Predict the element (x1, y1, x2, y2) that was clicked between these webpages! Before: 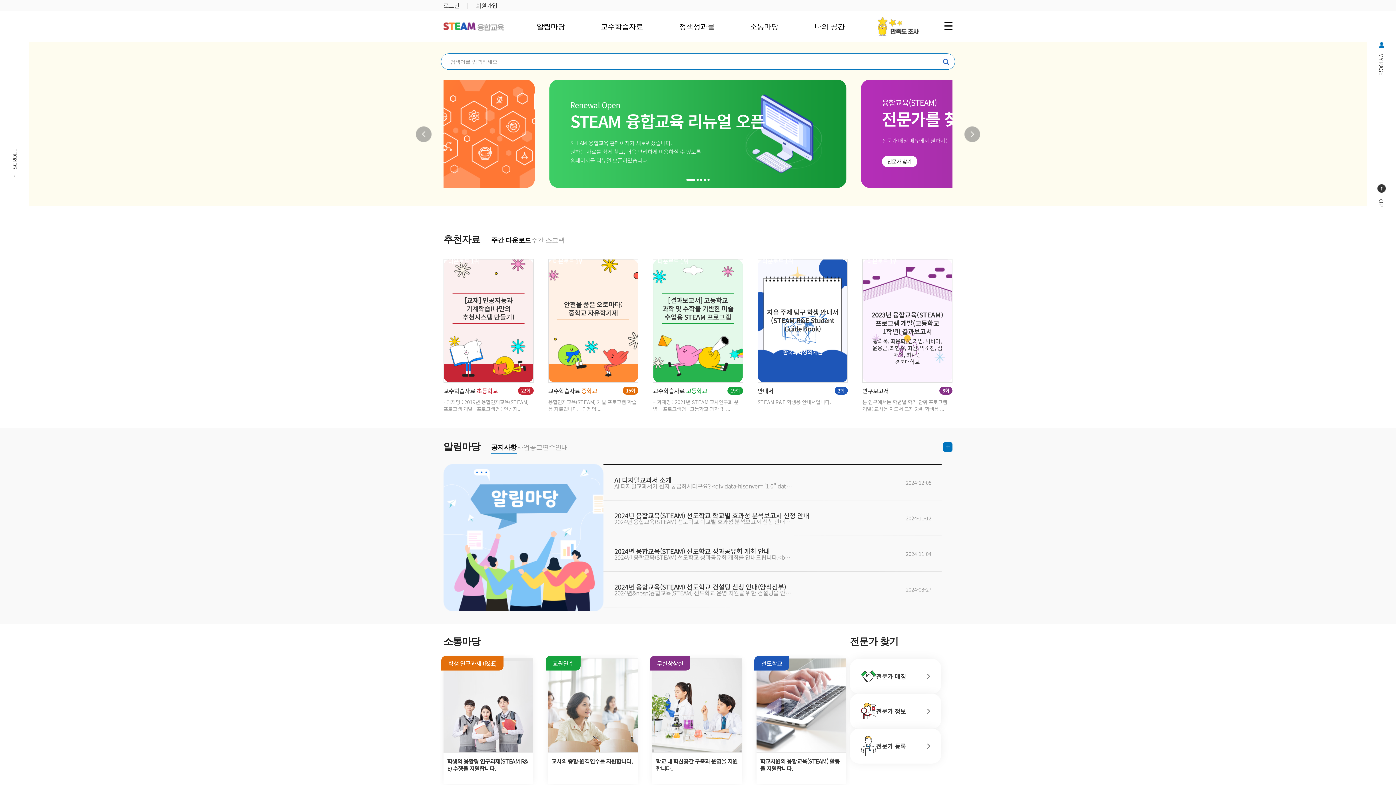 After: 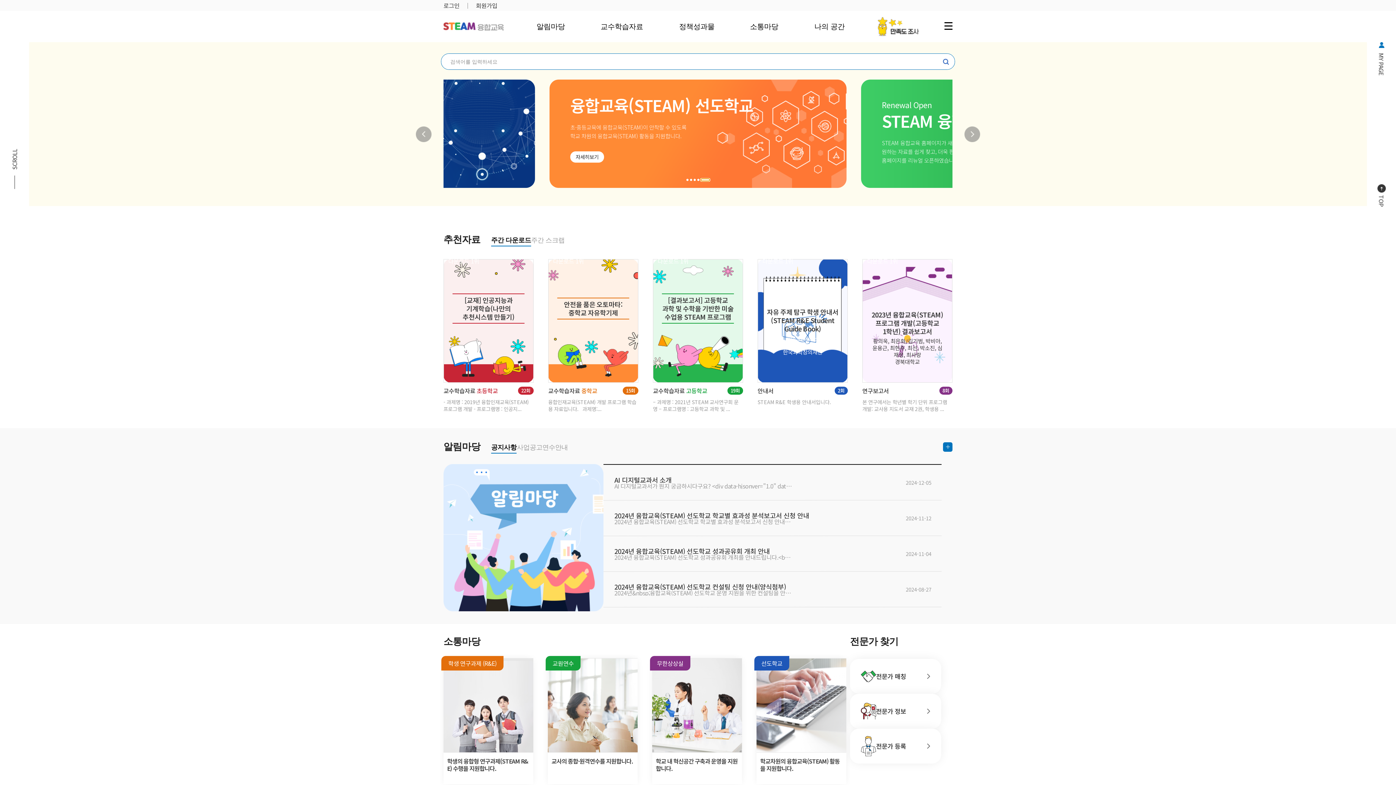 Action: label: Go to slide 5 bbox: (707, 178, 709, 181)